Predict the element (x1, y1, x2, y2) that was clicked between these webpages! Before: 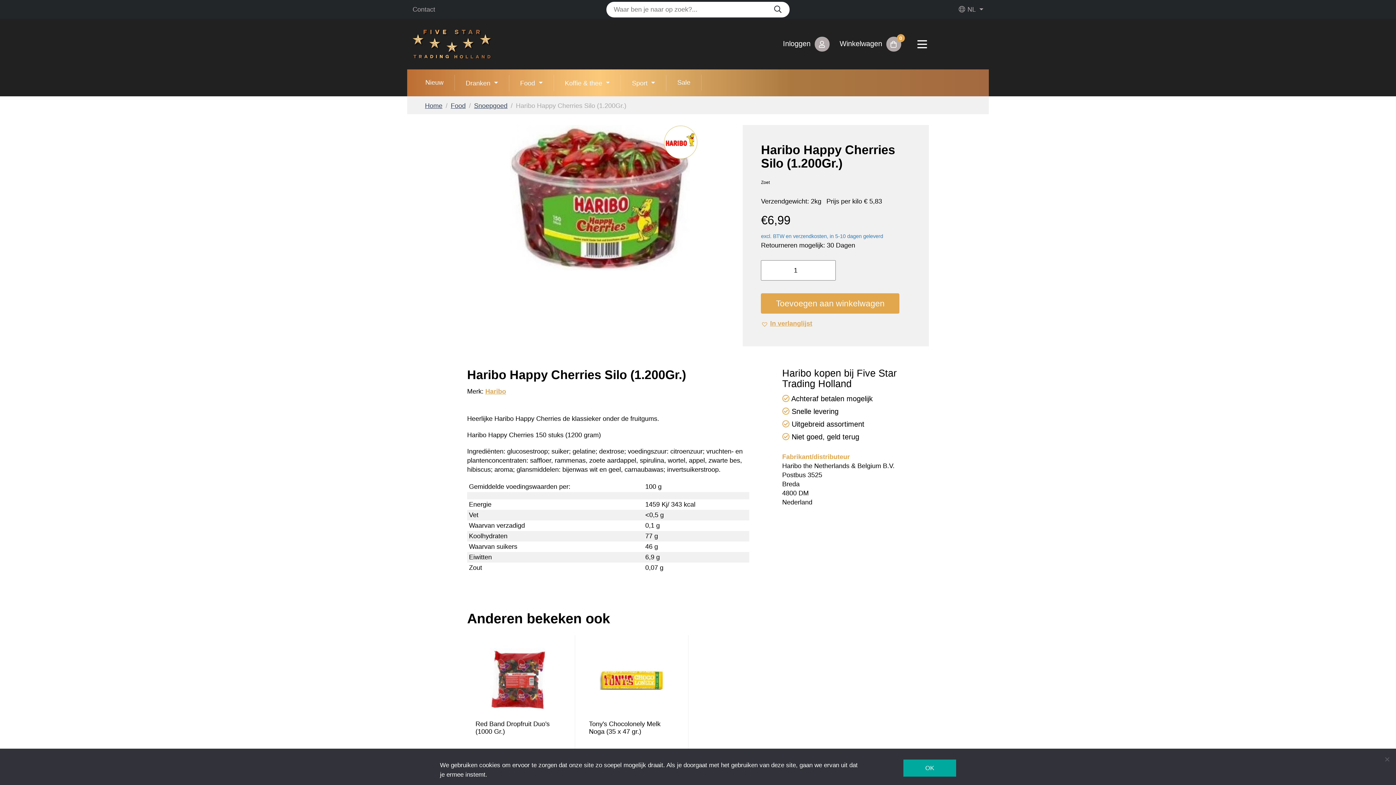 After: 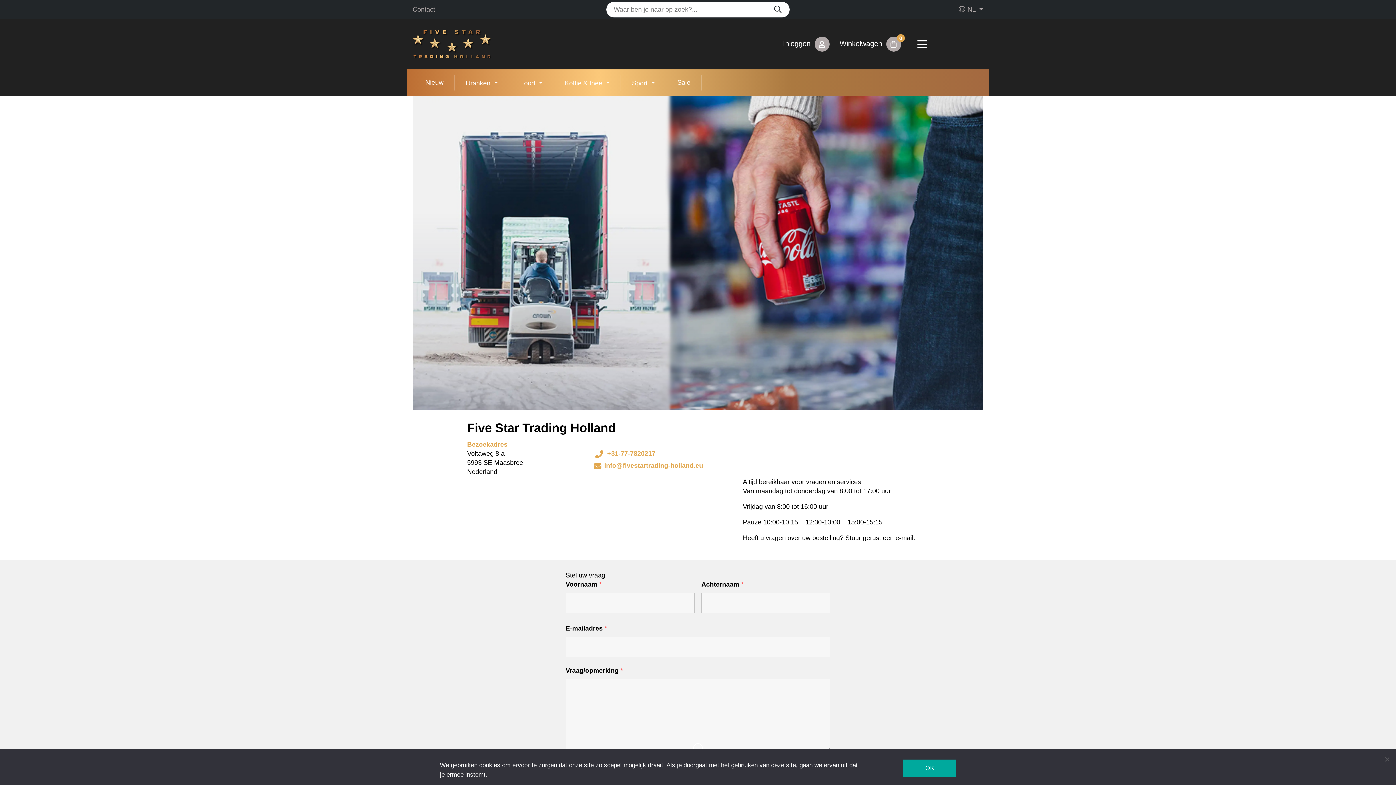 Action: bbox: (412, 5, 435, 12) label: Contact